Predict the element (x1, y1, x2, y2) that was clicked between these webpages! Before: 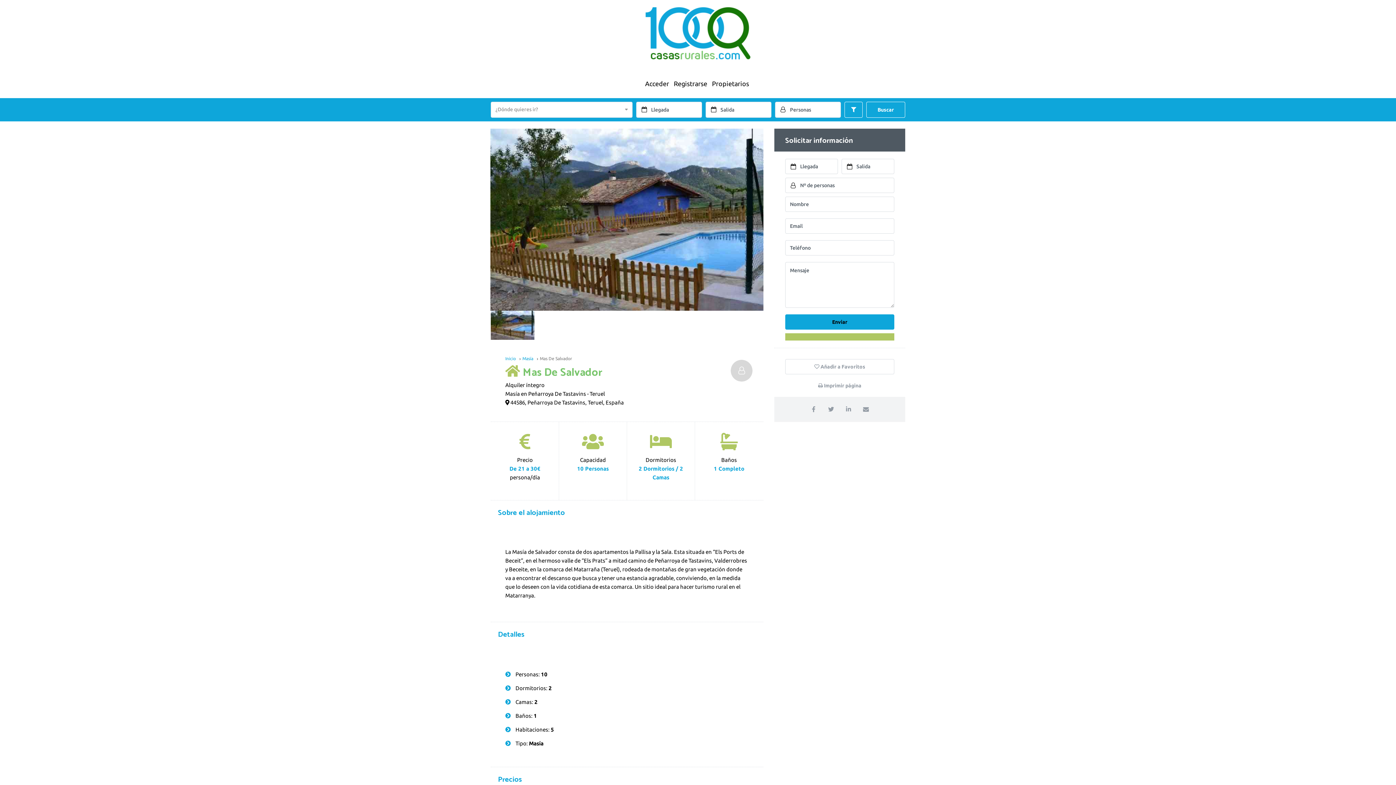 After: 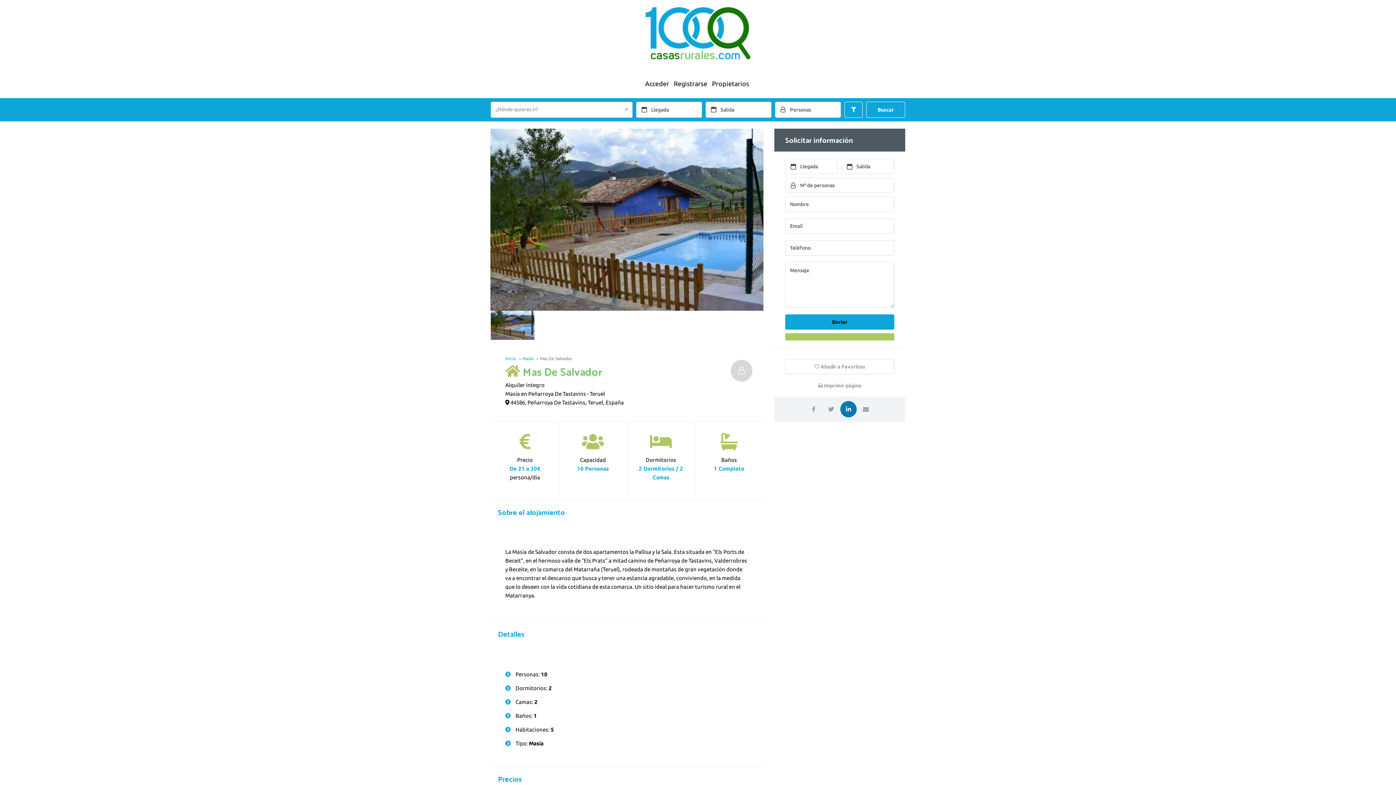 Action: bbox: (840, 401, 856, 417)